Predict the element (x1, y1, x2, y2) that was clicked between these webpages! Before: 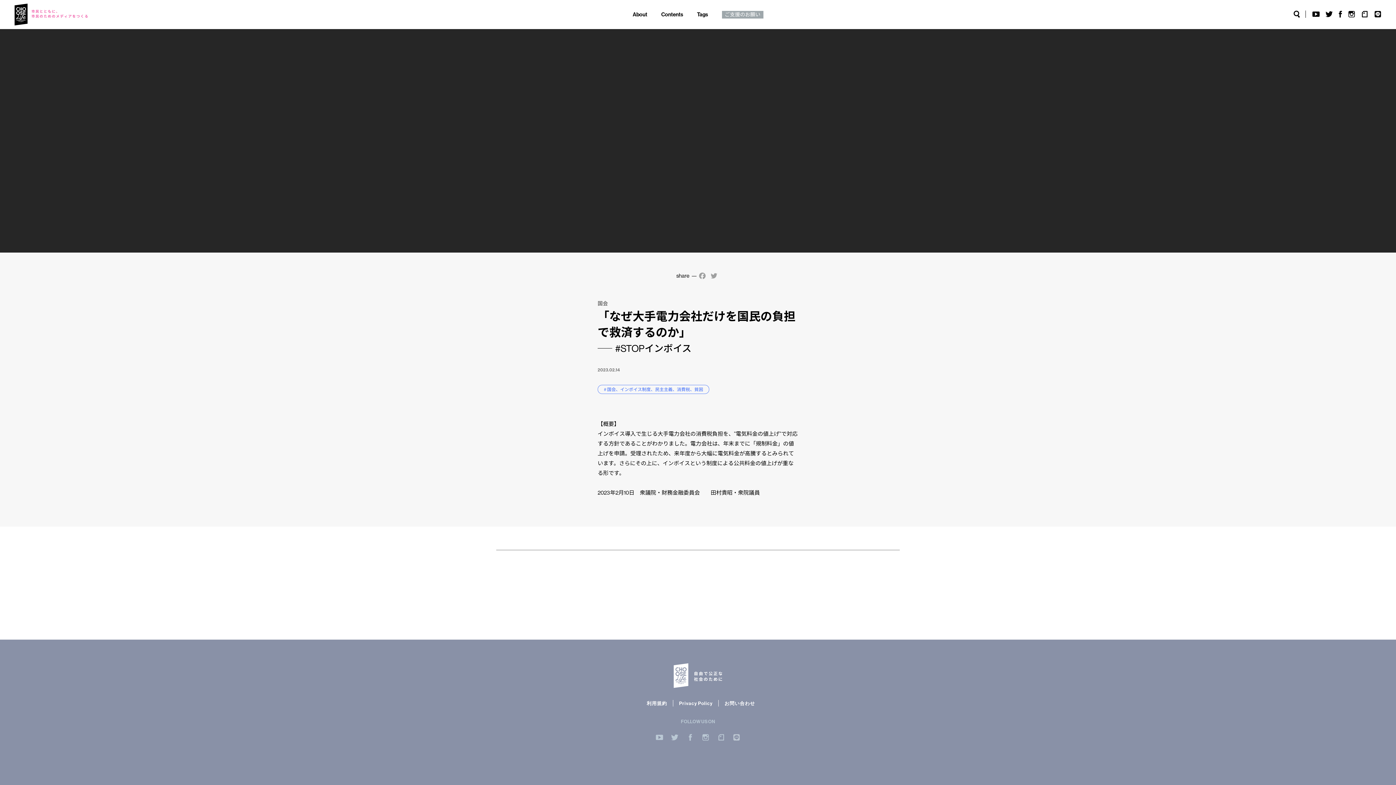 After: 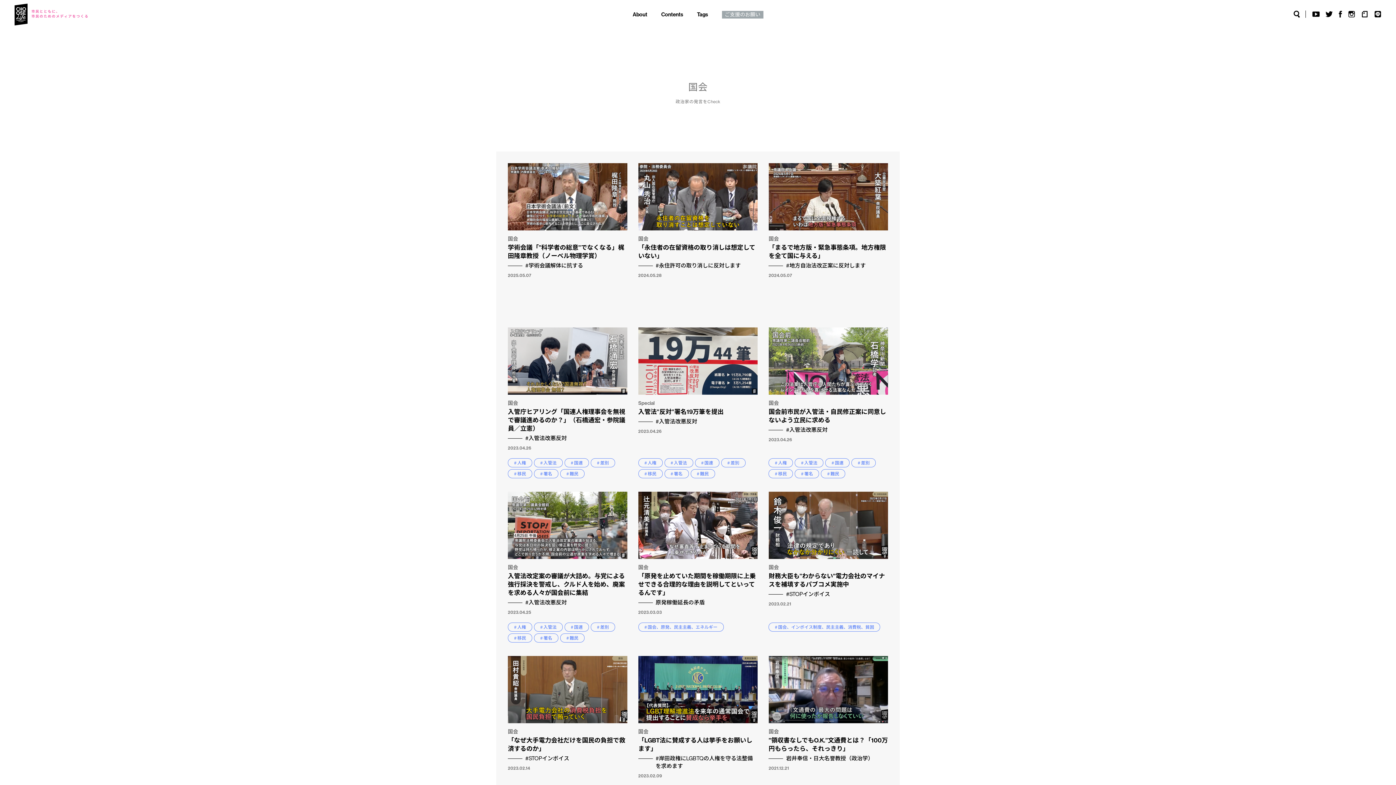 Action: bbox: (597, 300, 798, 307) label: 国会